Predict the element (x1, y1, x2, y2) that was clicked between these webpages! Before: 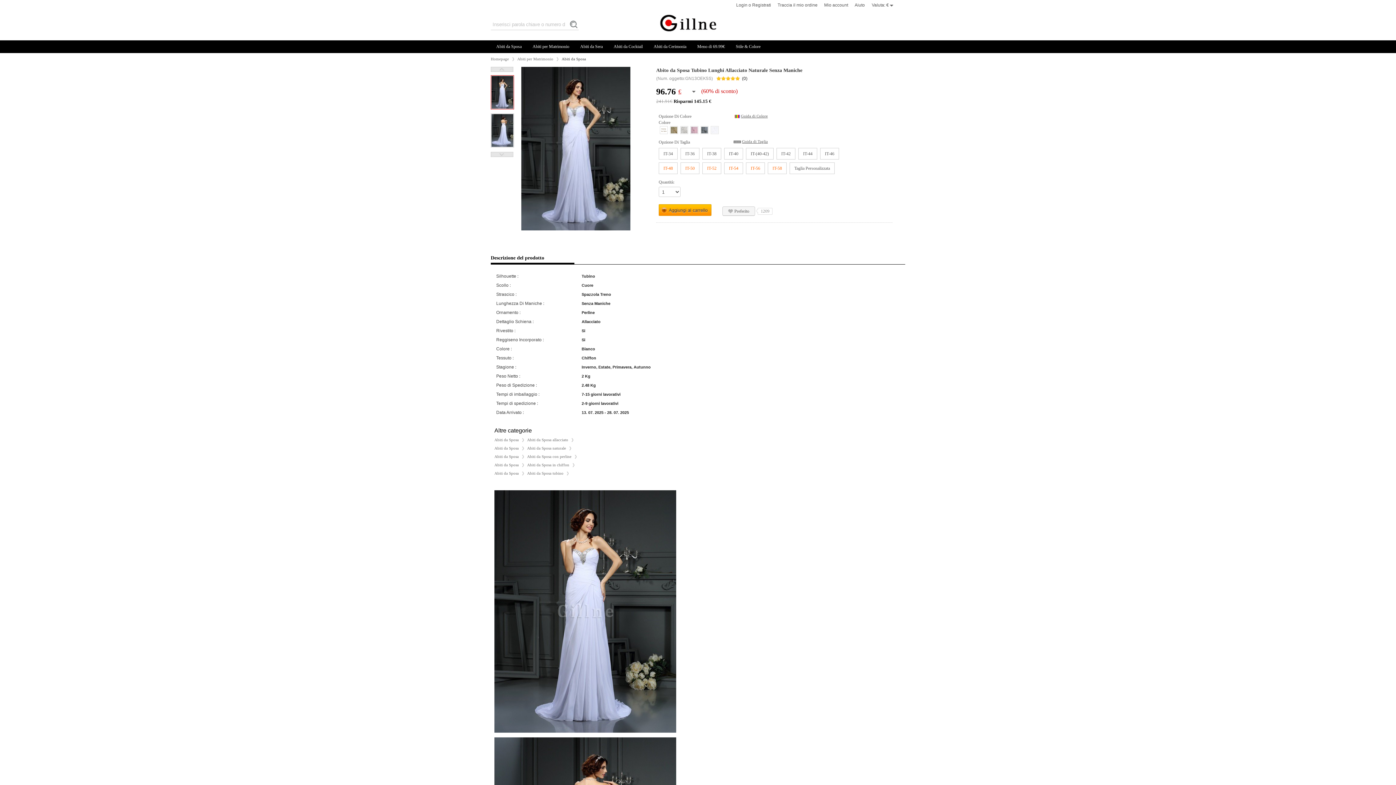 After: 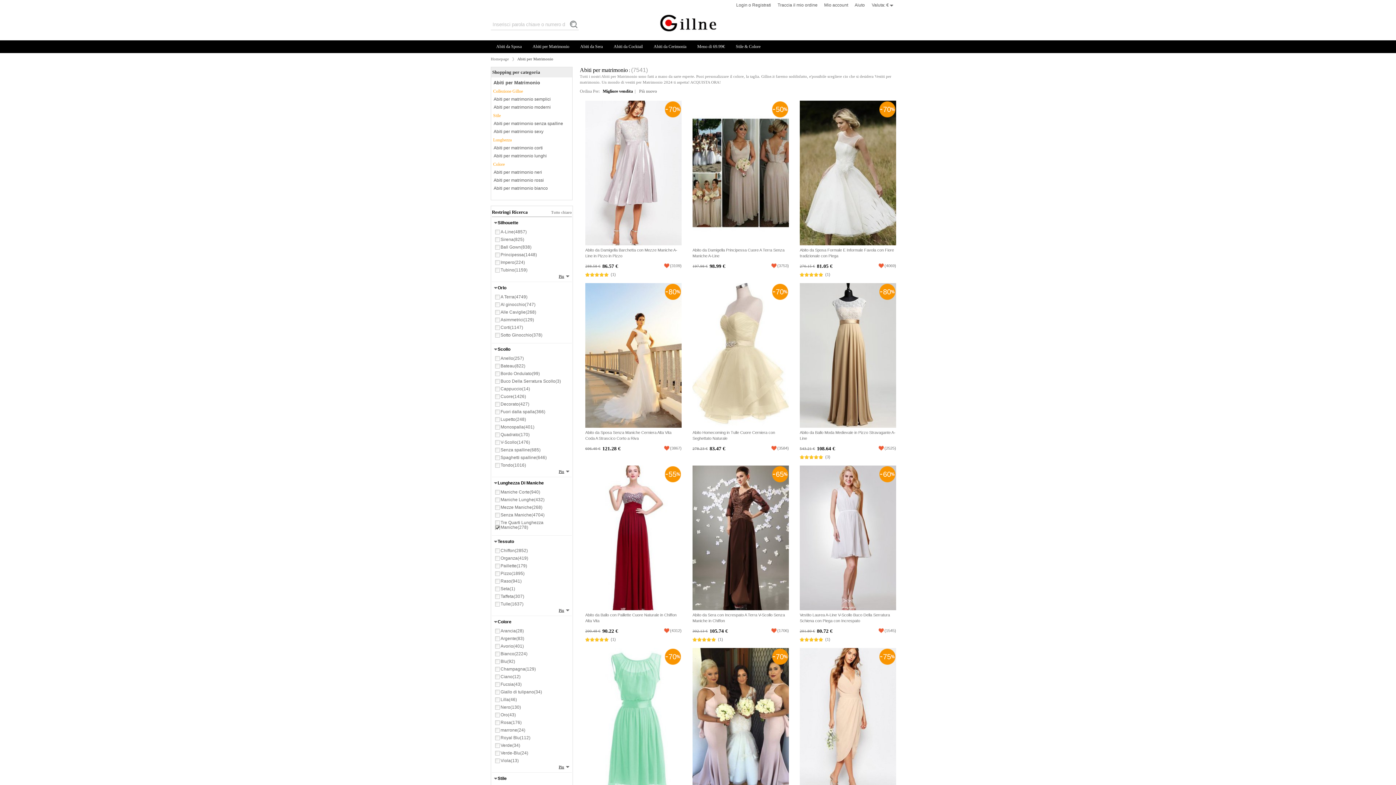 Action: bbox: (532, 44, 569, 49) label: Abiti per Matrimonio